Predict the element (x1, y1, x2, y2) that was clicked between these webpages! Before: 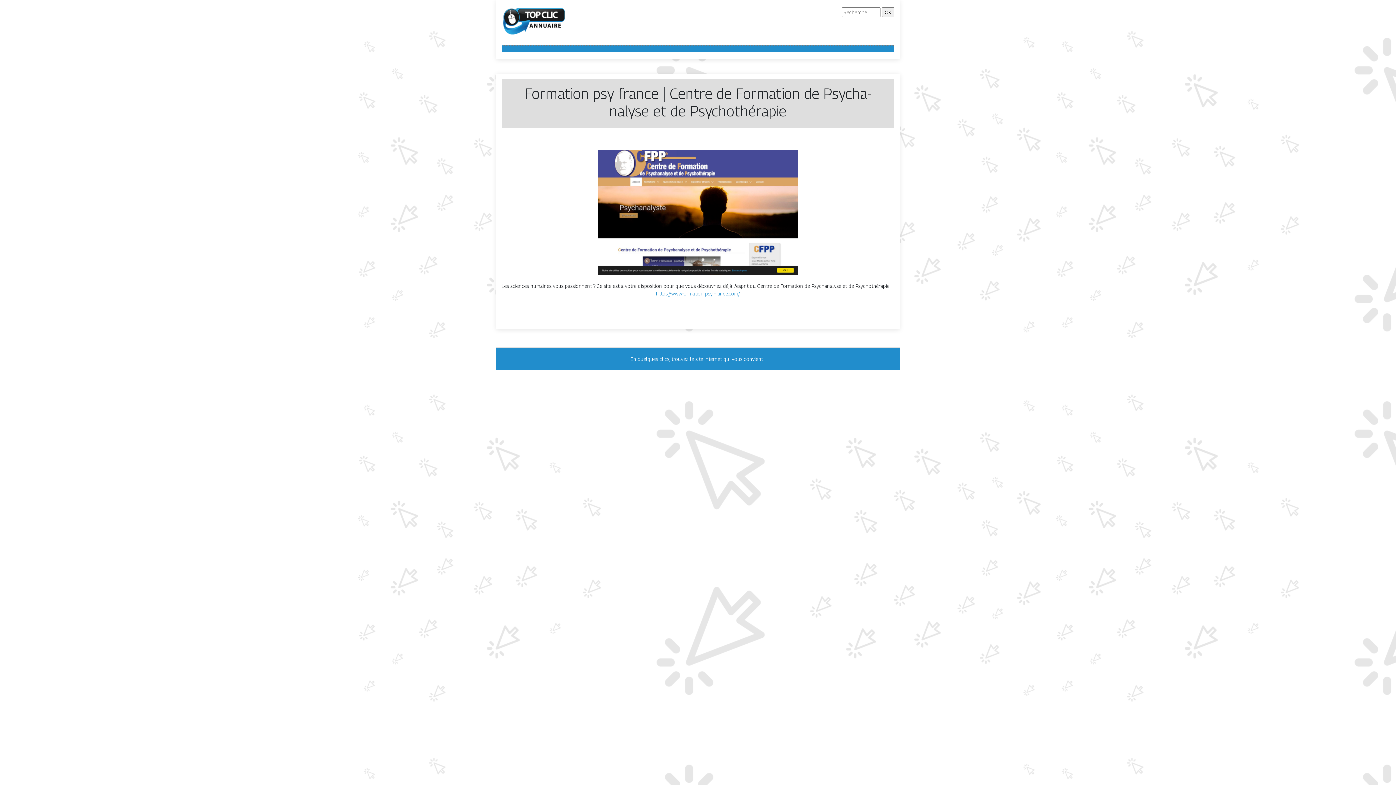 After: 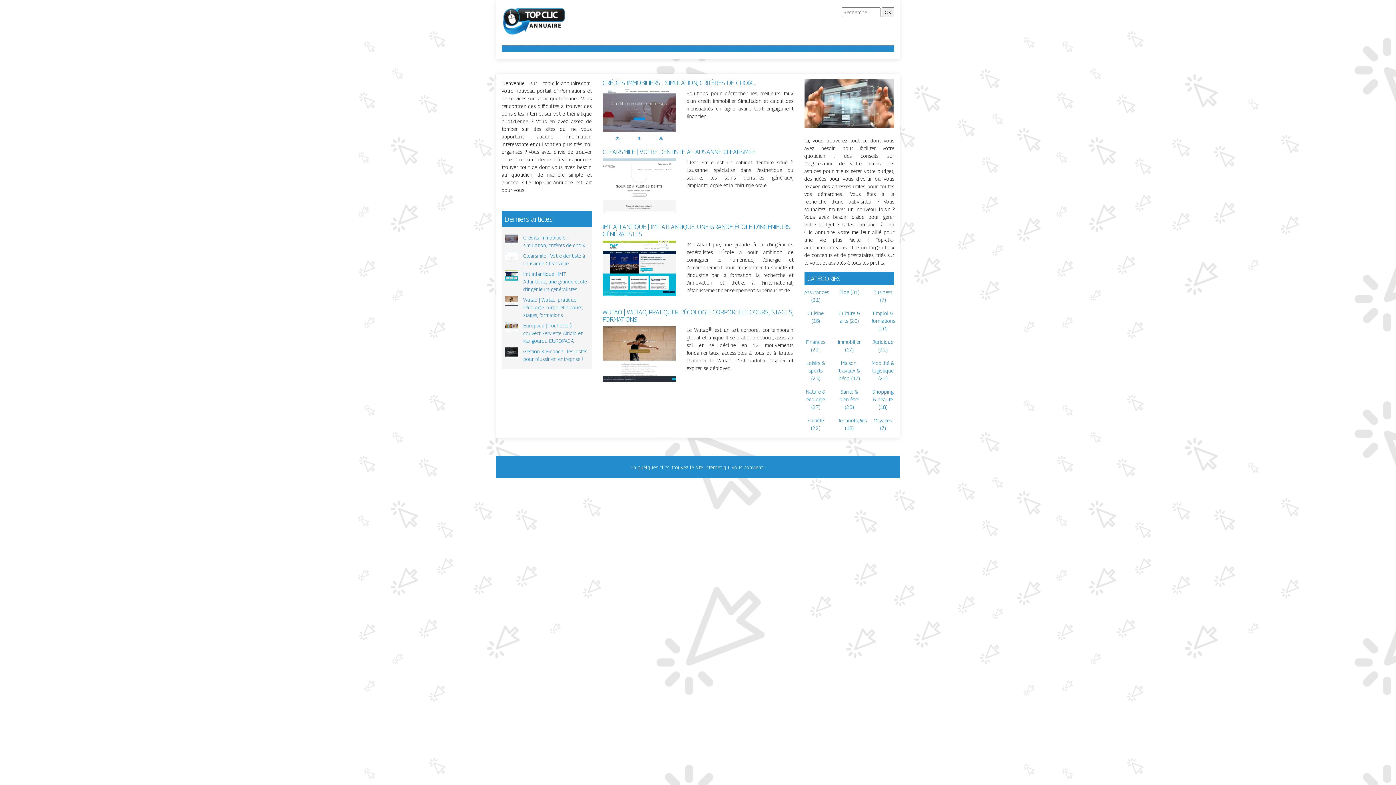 Action: bbox: (501, 18, 565, 24)